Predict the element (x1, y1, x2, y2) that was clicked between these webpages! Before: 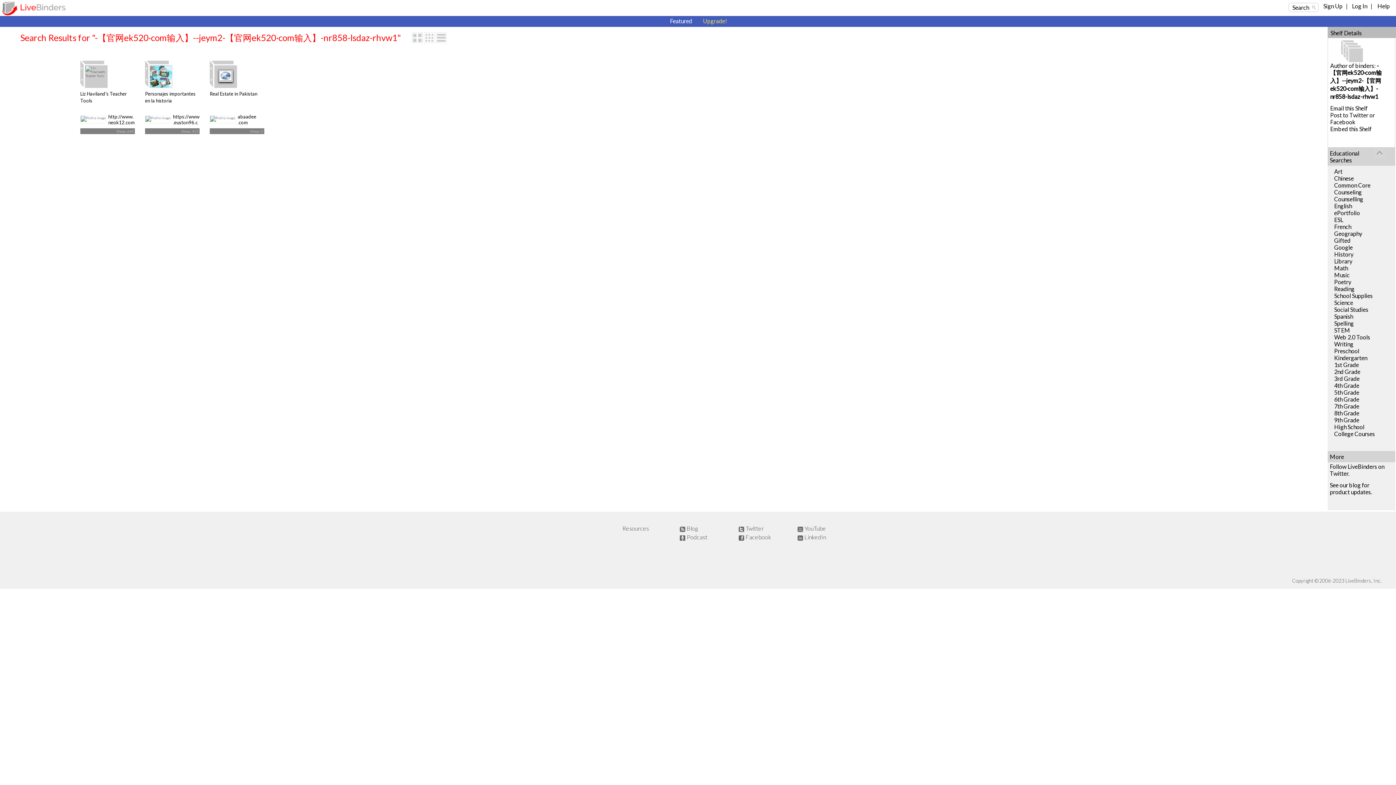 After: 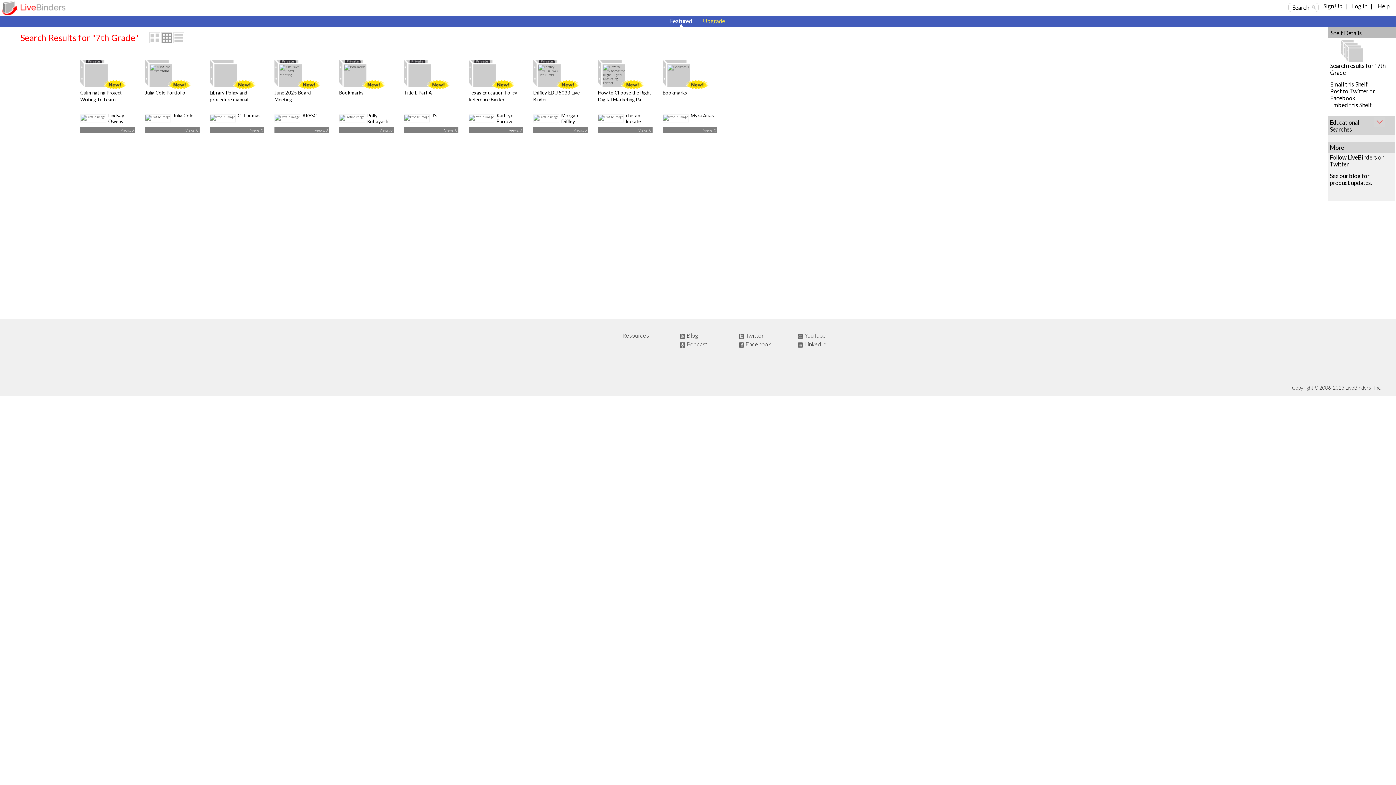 Action: label: 7th Grade bbox: (1334, 402, 1359, 409)